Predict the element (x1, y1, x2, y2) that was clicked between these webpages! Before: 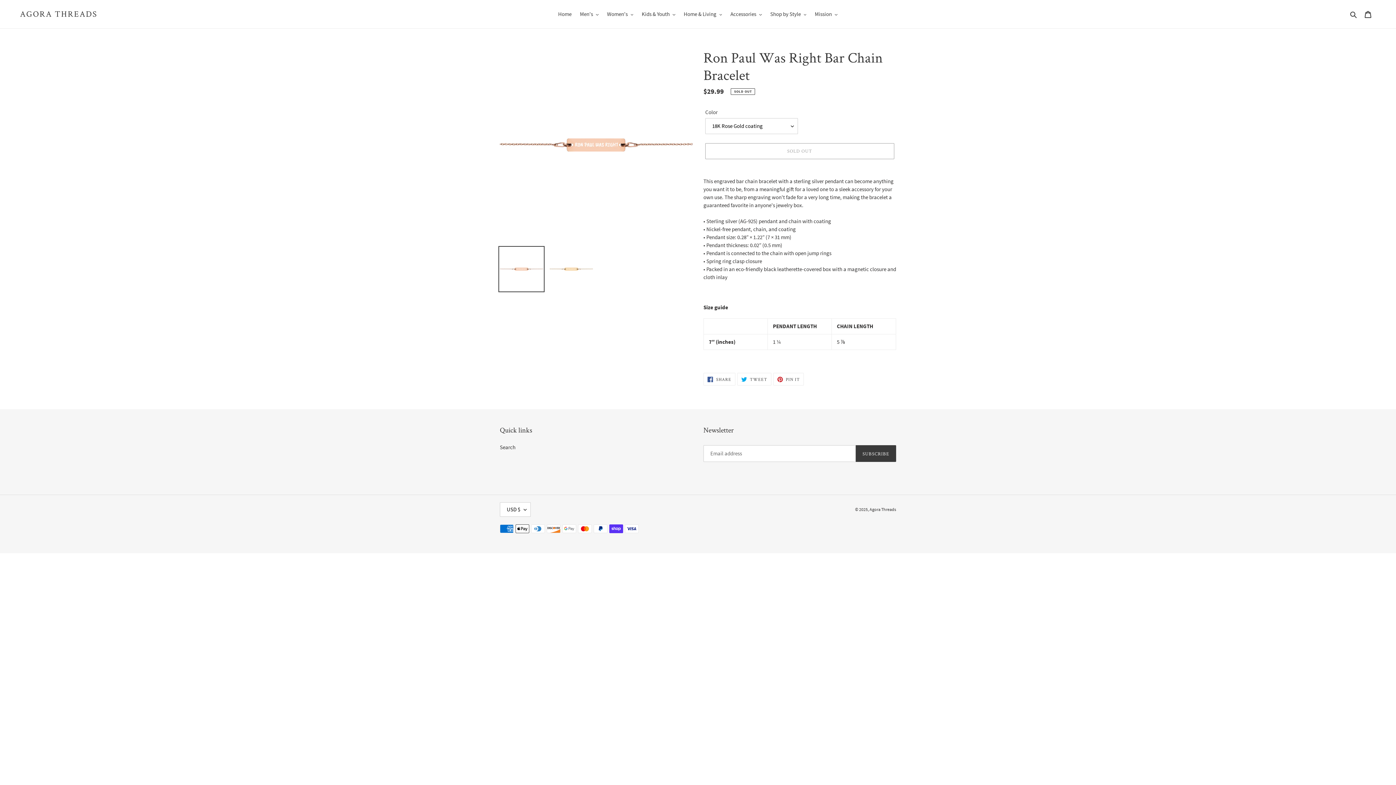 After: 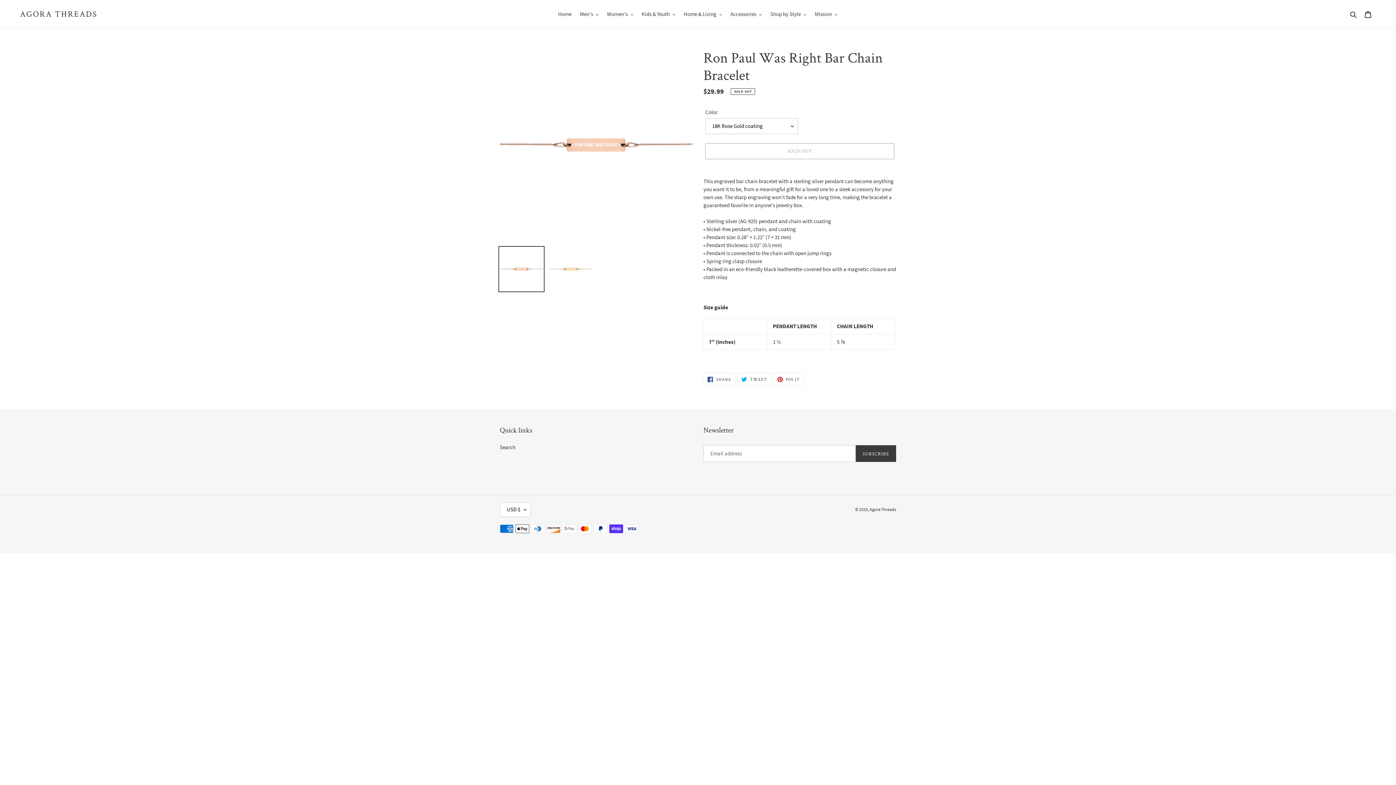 Action: bbox: (498, 246, 544, 292)